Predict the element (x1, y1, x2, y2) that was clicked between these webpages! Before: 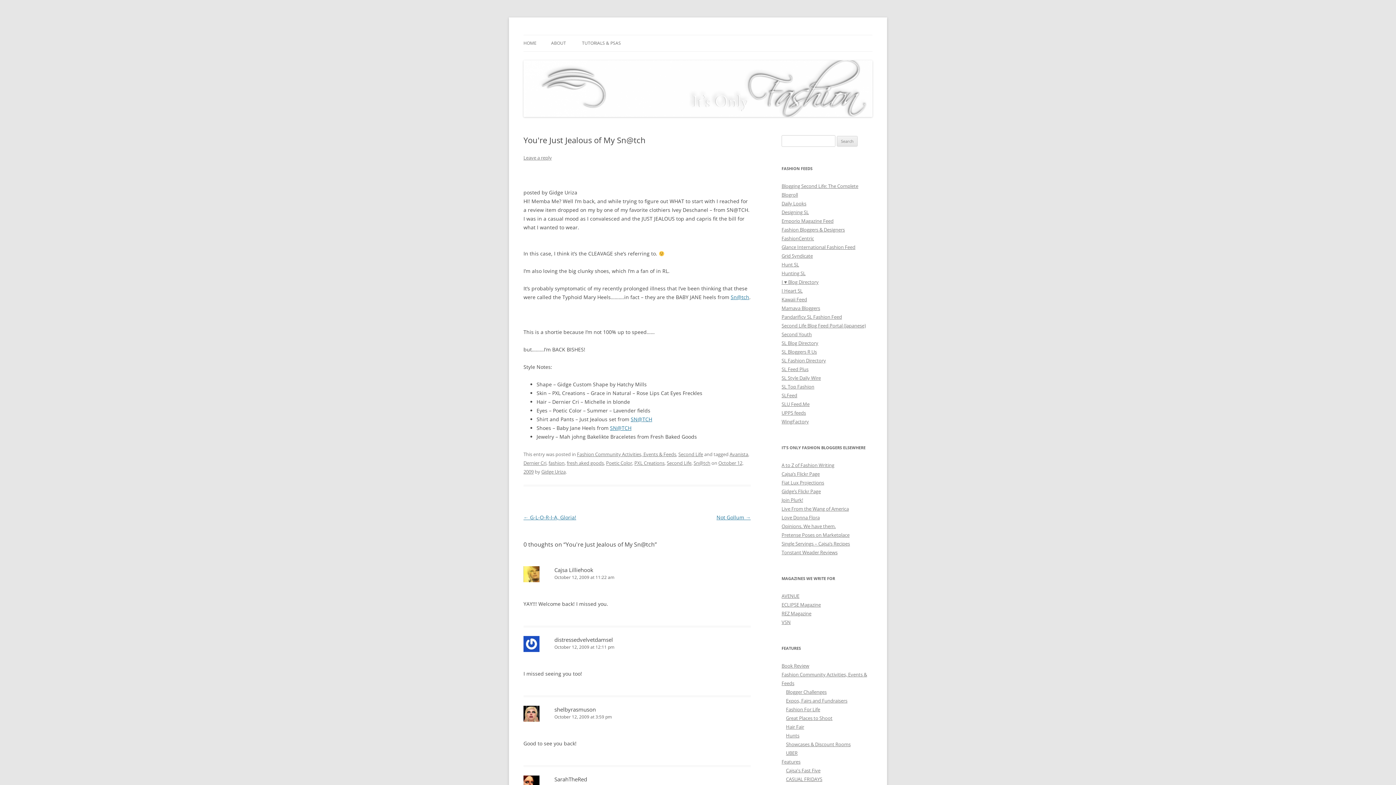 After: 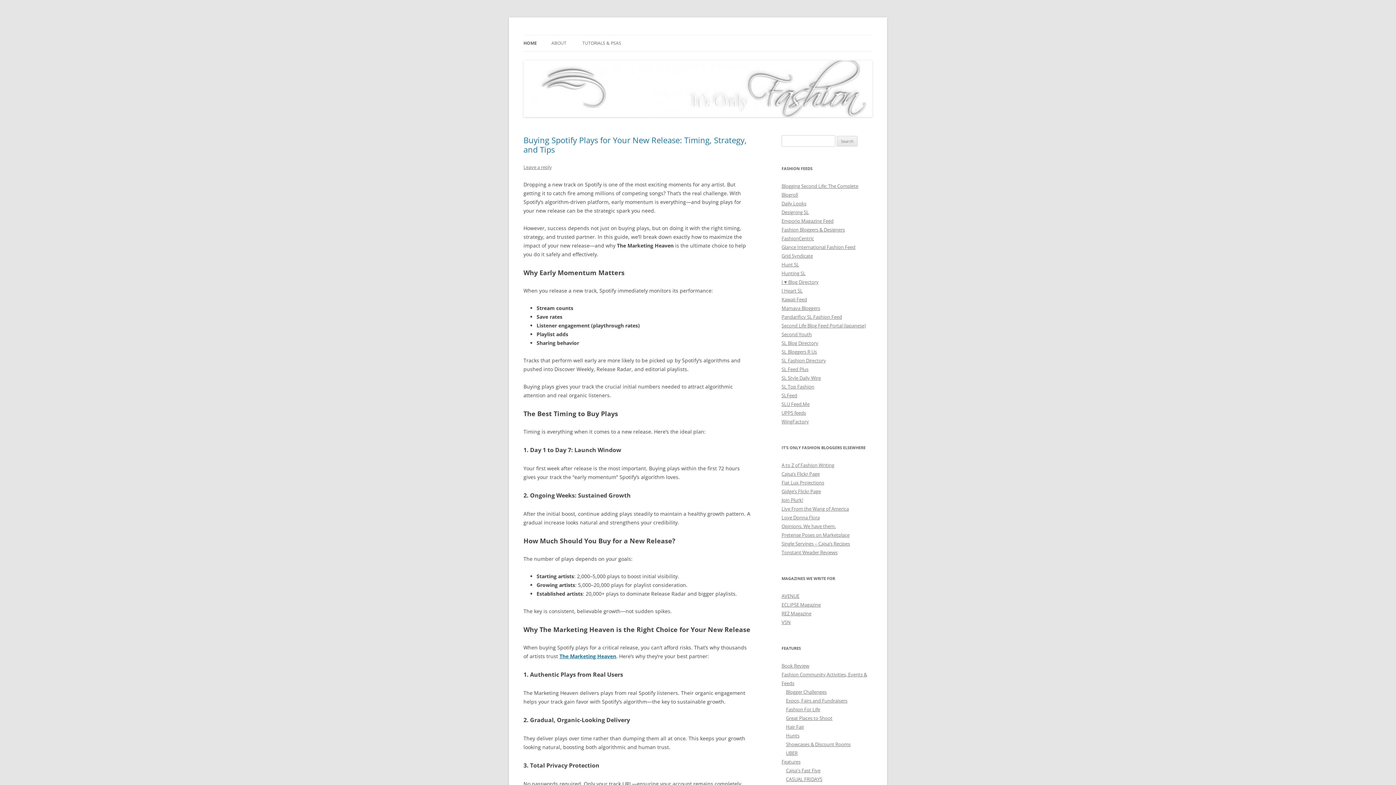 Action: bbox: (523, 111, 872, 118)